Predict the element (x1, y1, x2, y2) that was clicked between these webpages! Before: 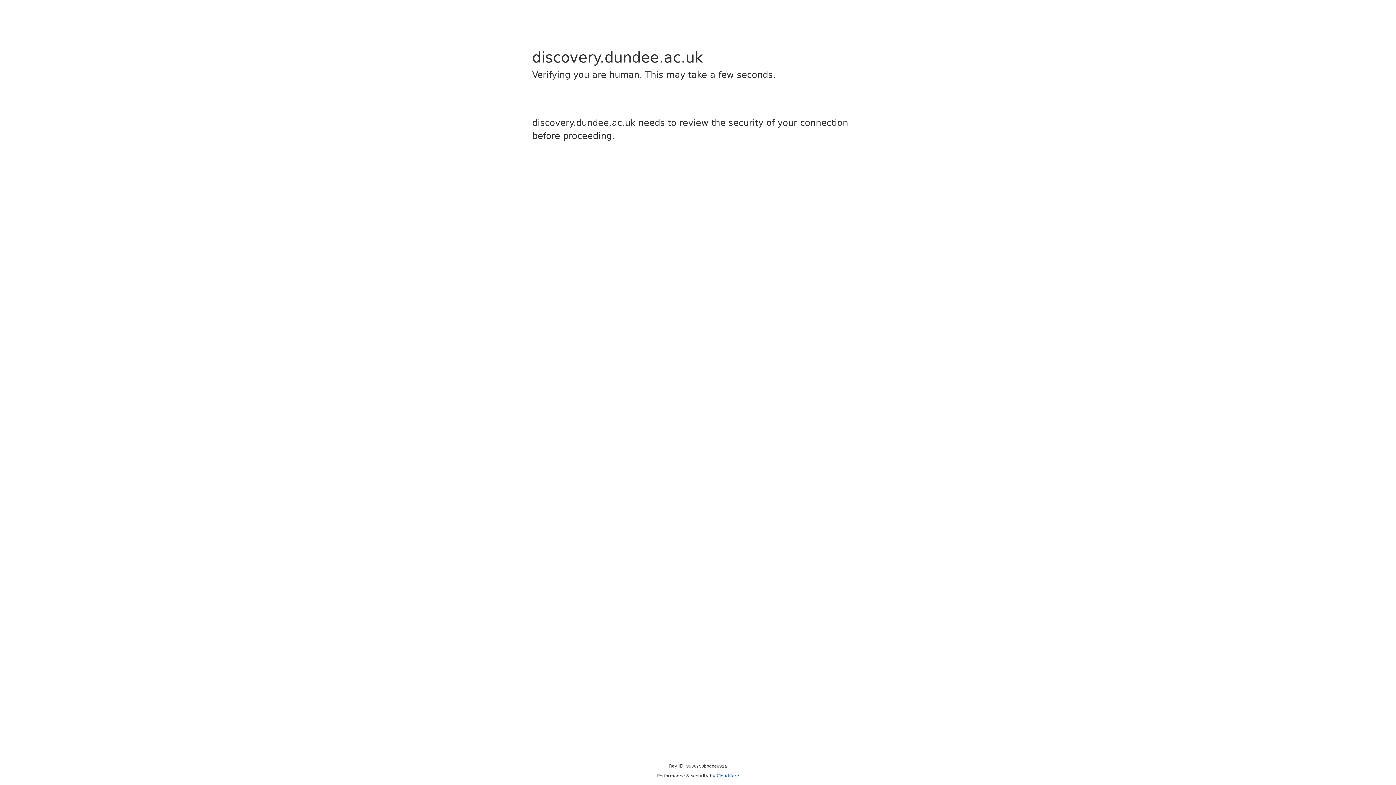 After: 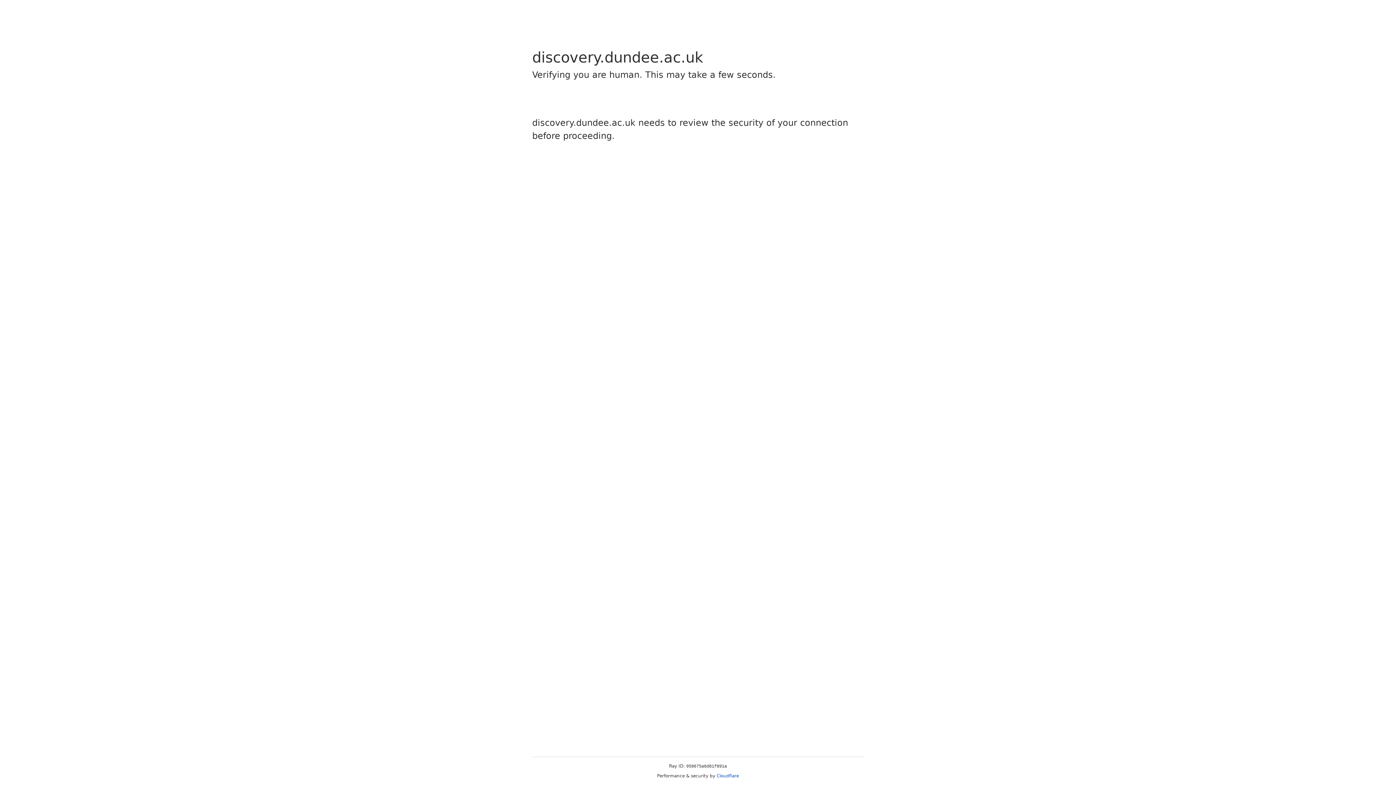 Action: bbox: (716, 773, 739, 778) label: Cloudflare